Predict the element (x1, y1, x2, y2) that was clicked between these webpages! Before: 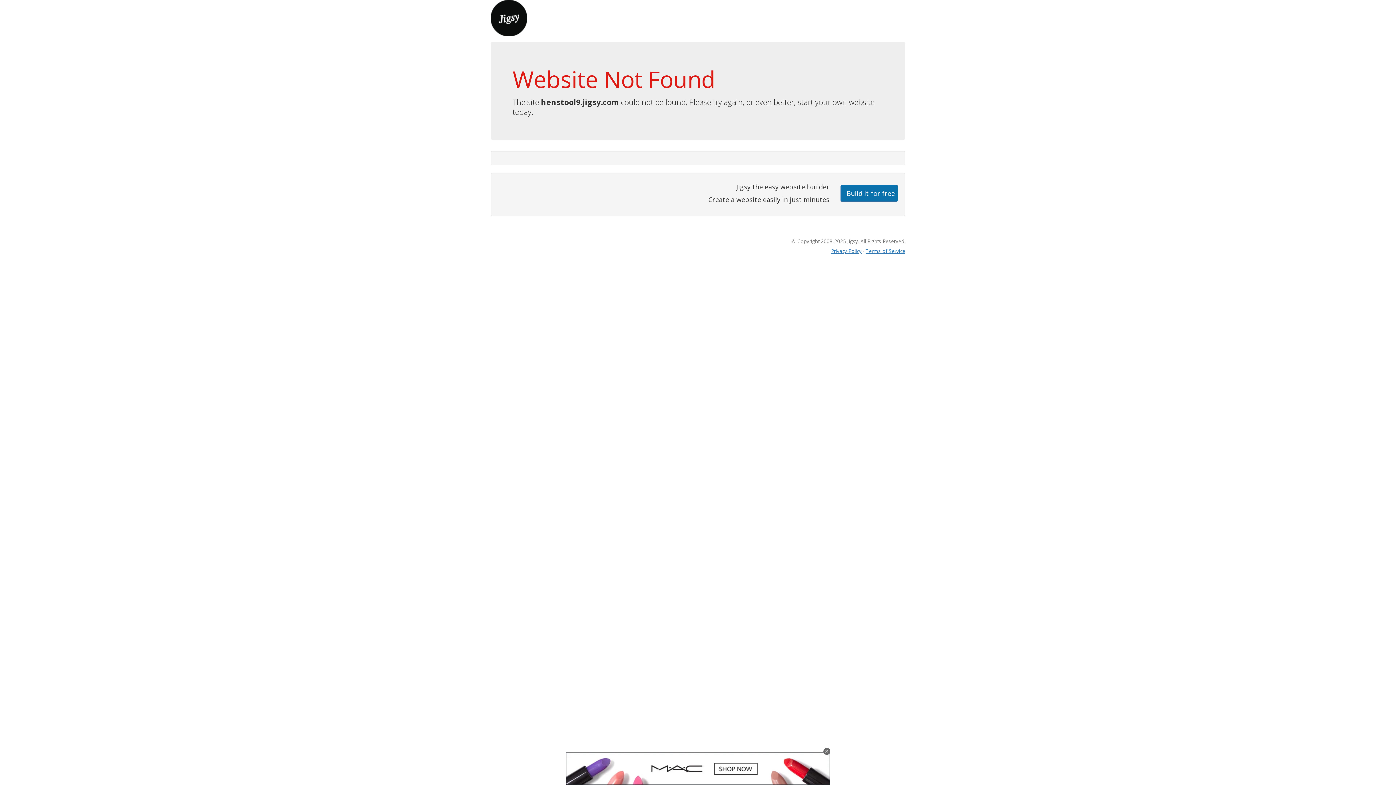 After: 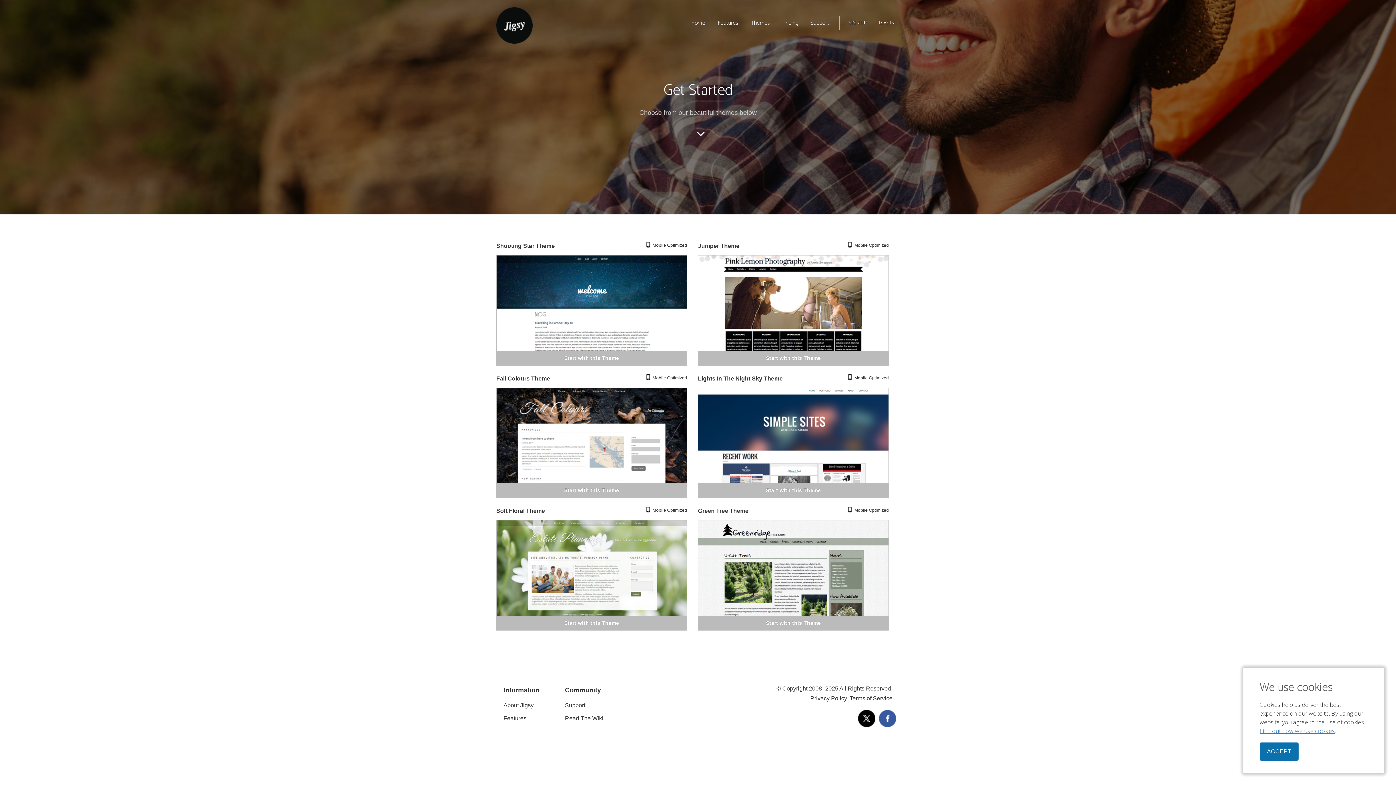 Action: label: Build it for free bbox: (840, 184, 898, 201)